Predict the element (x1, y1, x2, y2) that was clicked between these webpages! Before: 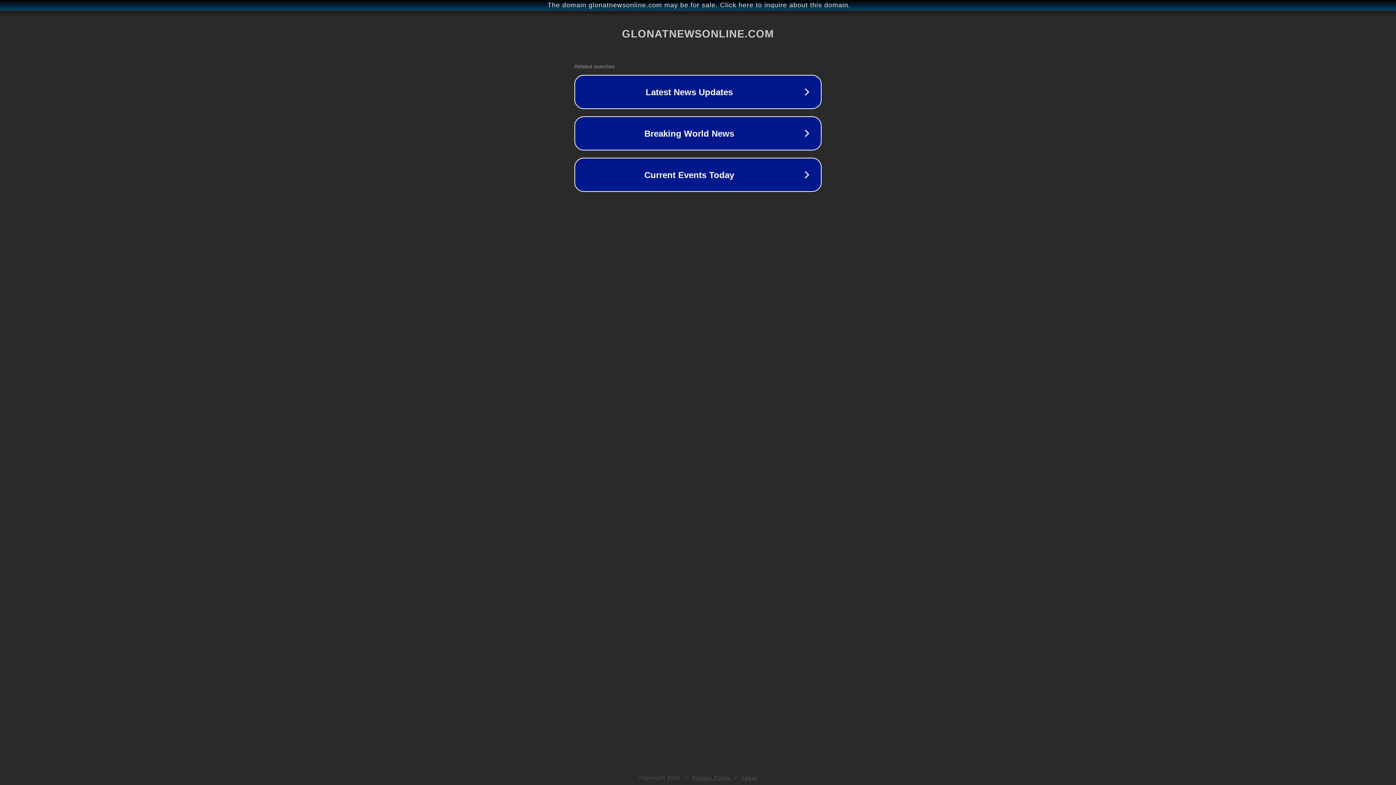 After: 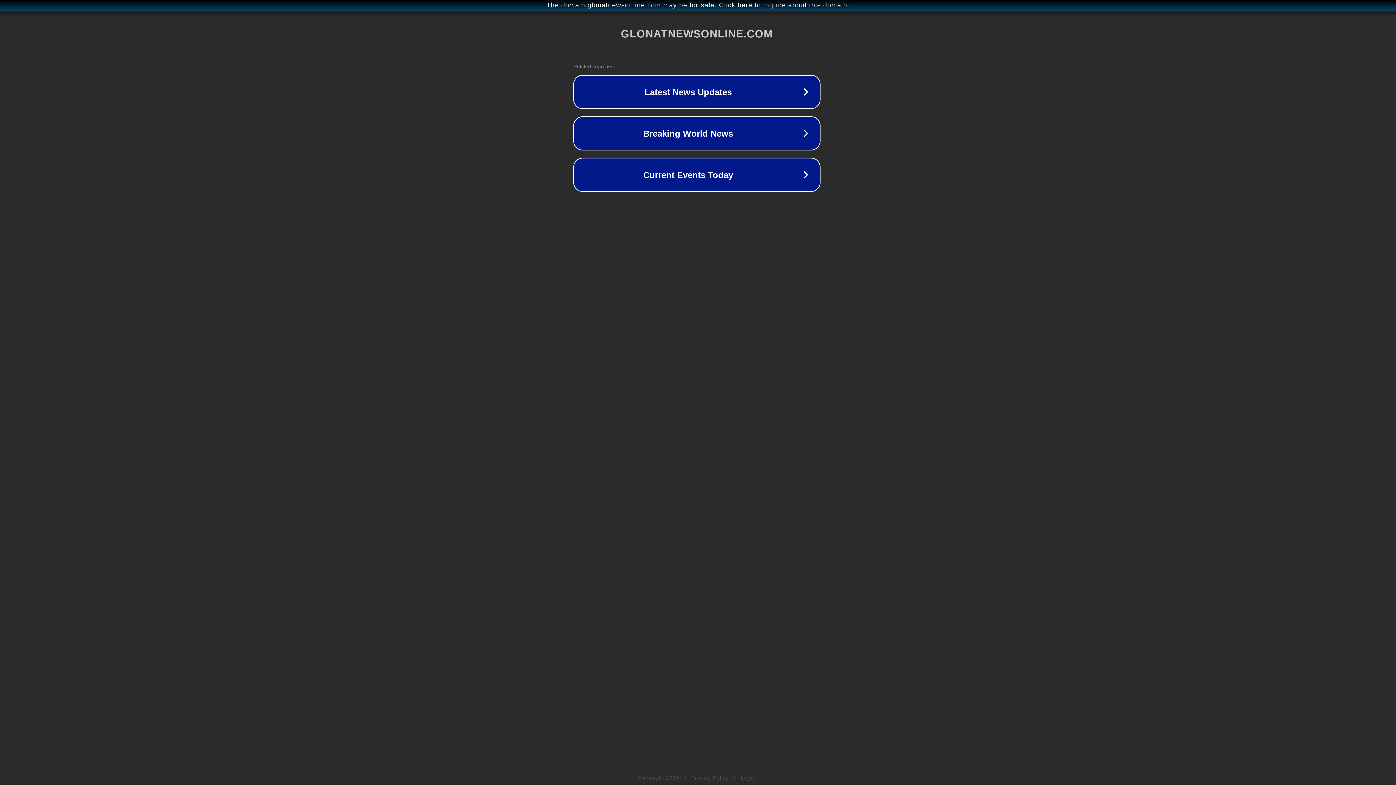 Action: bbox: (1, 1, 1397, 9) label: The domain glonatnewsonline.com may be for sale. Click here to inquire about this domain.